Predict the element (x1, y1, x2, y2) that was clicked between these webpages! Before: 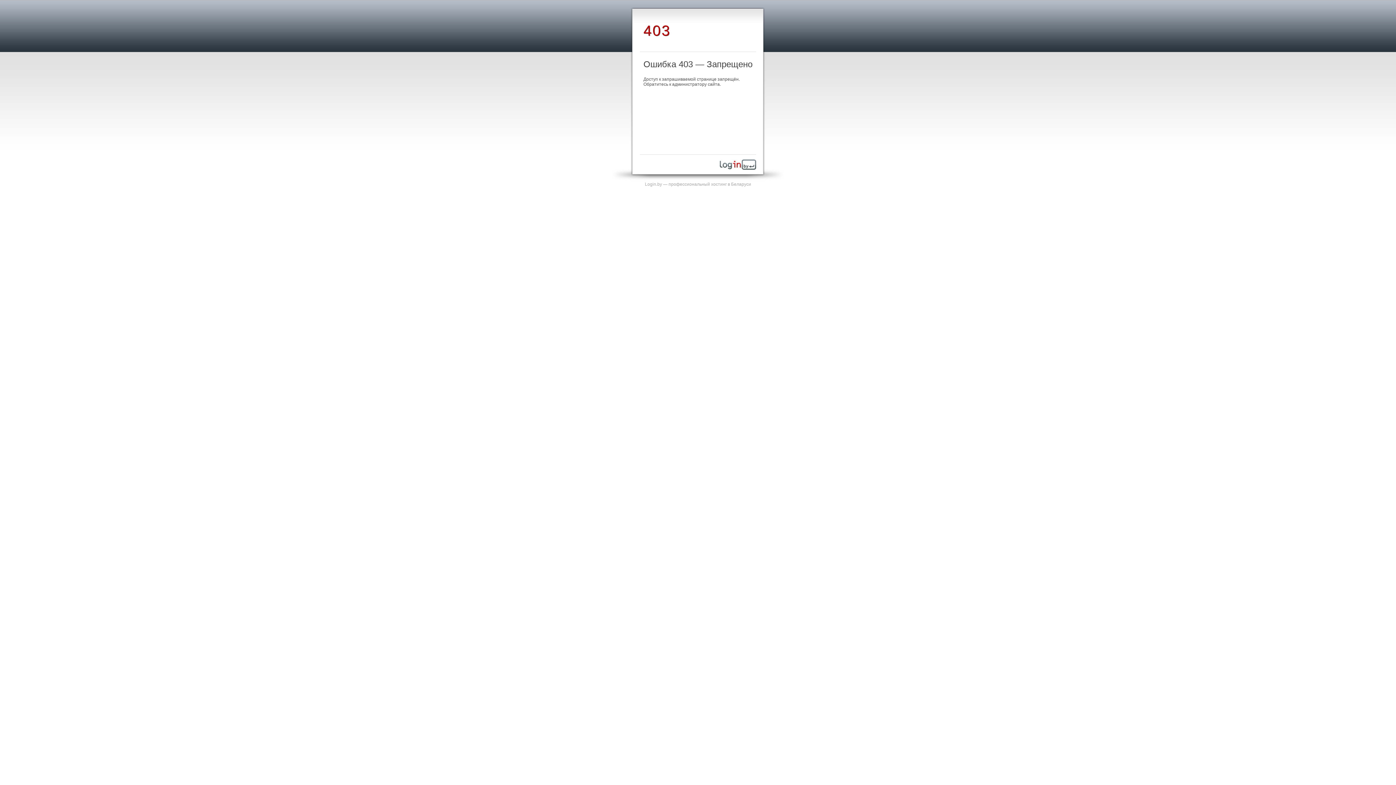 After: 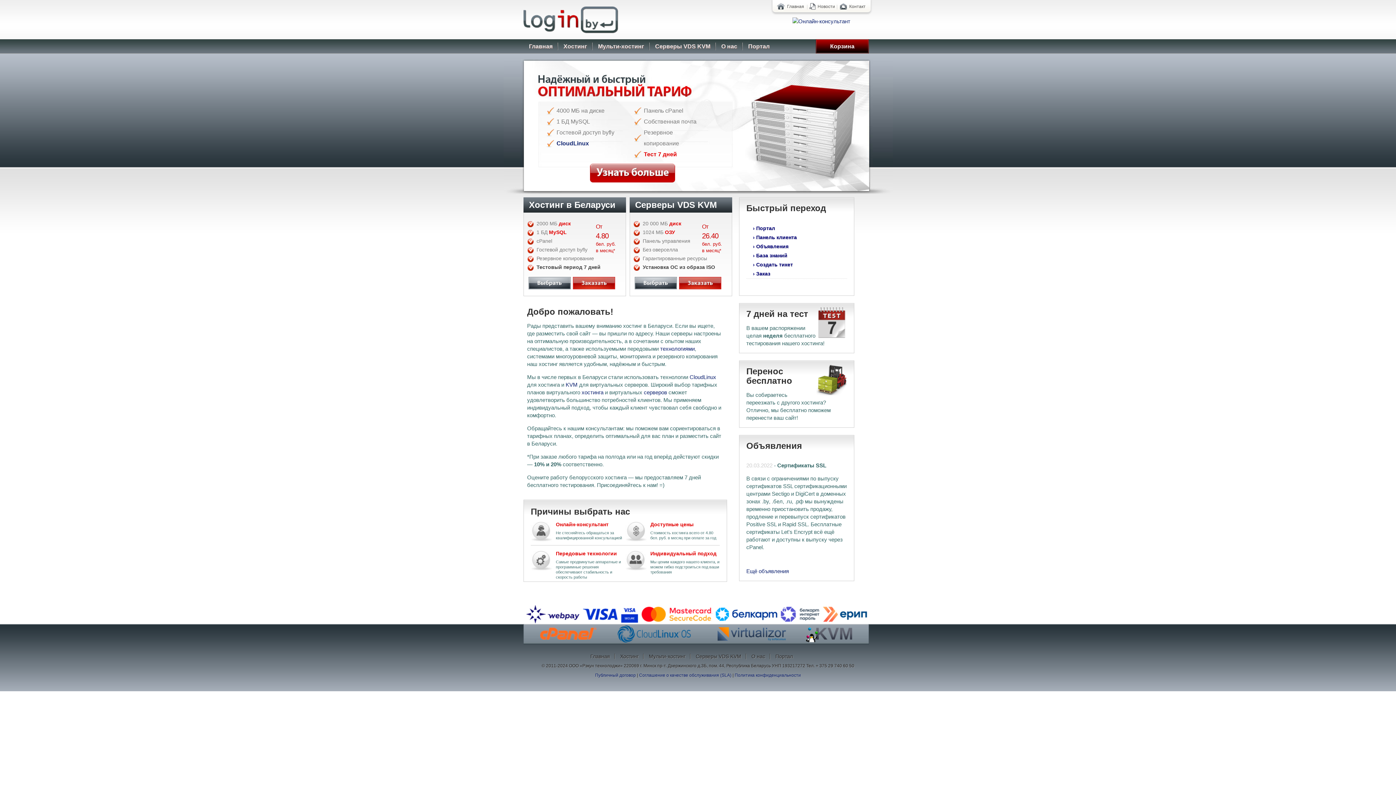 Action: label: Login.by — профессиональный хостинг в Беларуси bbox: (645, 181, 751, 186)